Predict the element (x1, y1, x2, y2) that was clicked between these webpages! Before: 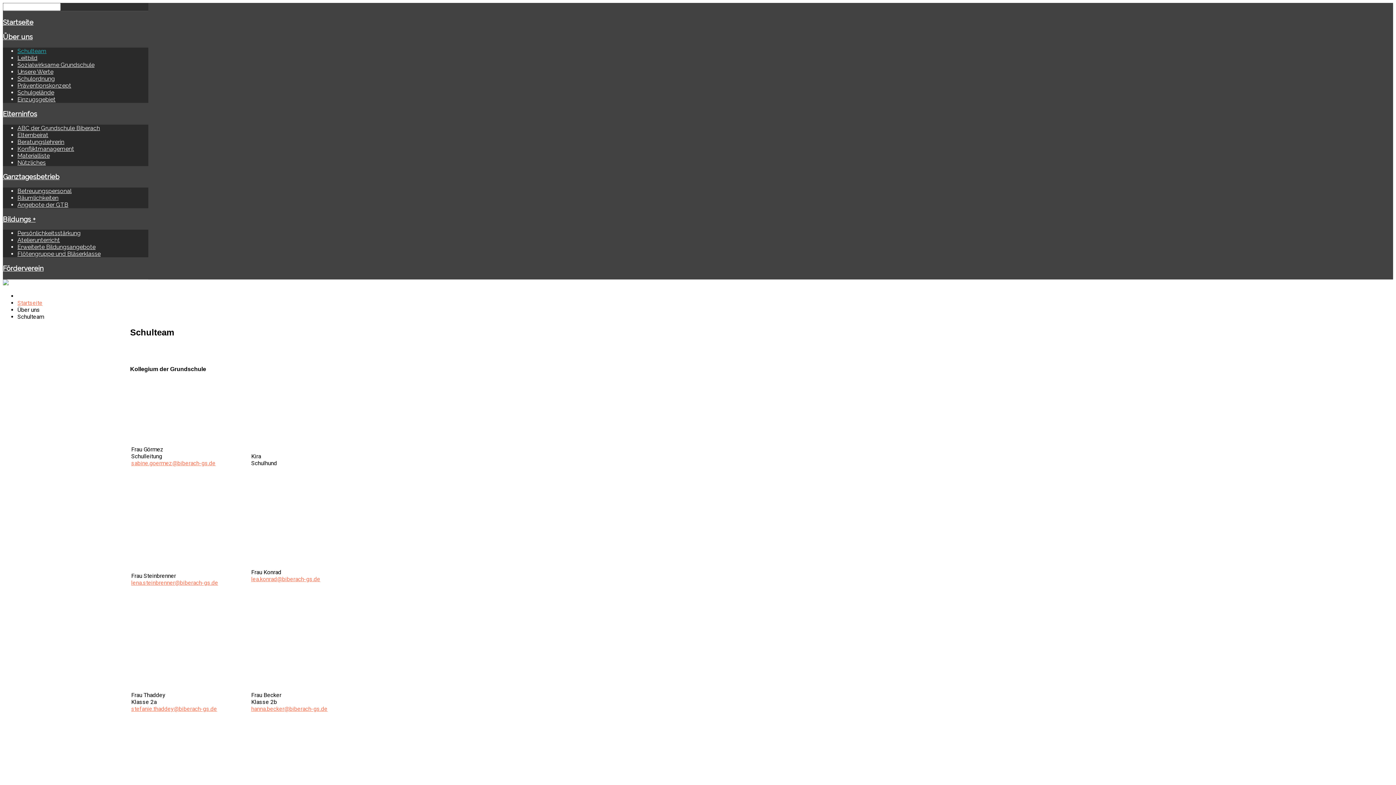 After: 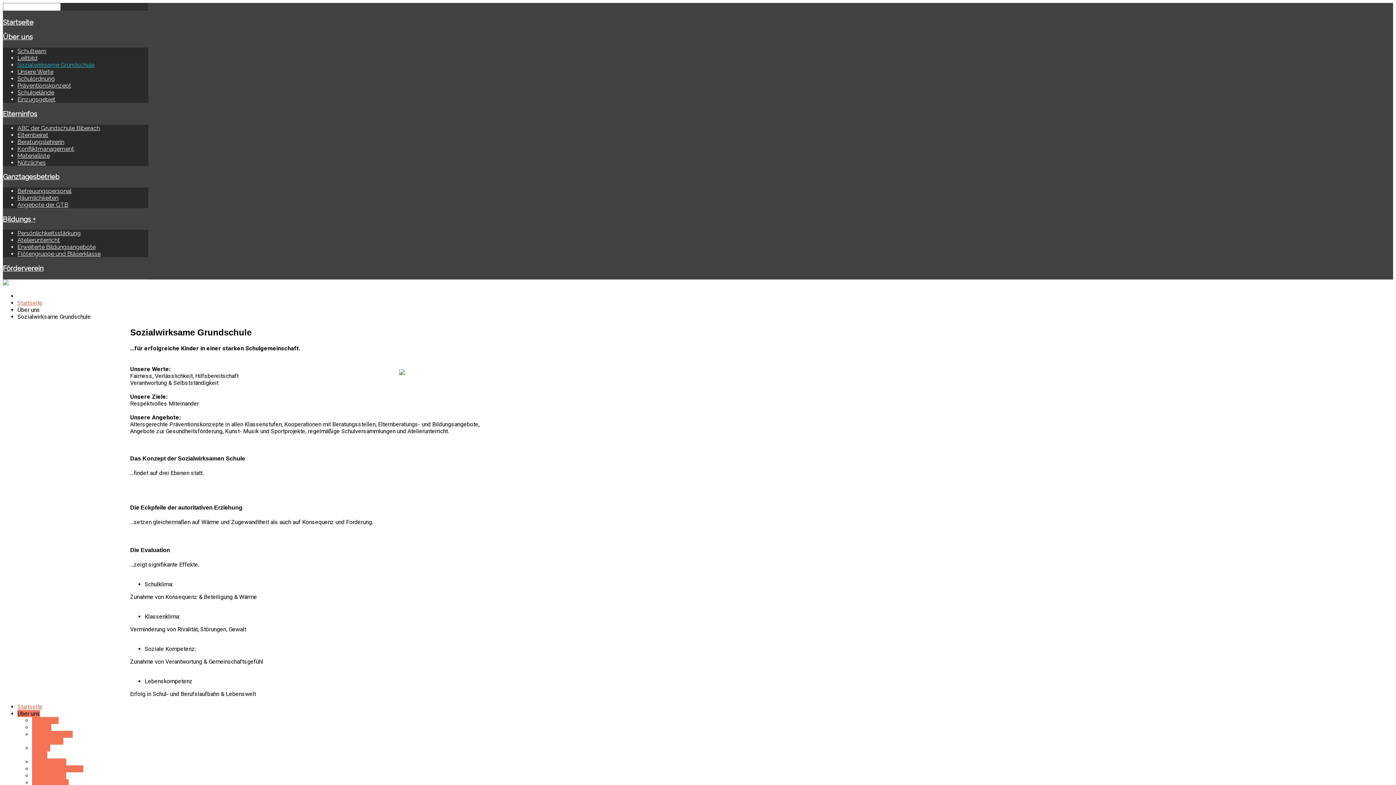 Action: label: Sozialwirksame Grundschule bbox: (17, 61, 94, 68)